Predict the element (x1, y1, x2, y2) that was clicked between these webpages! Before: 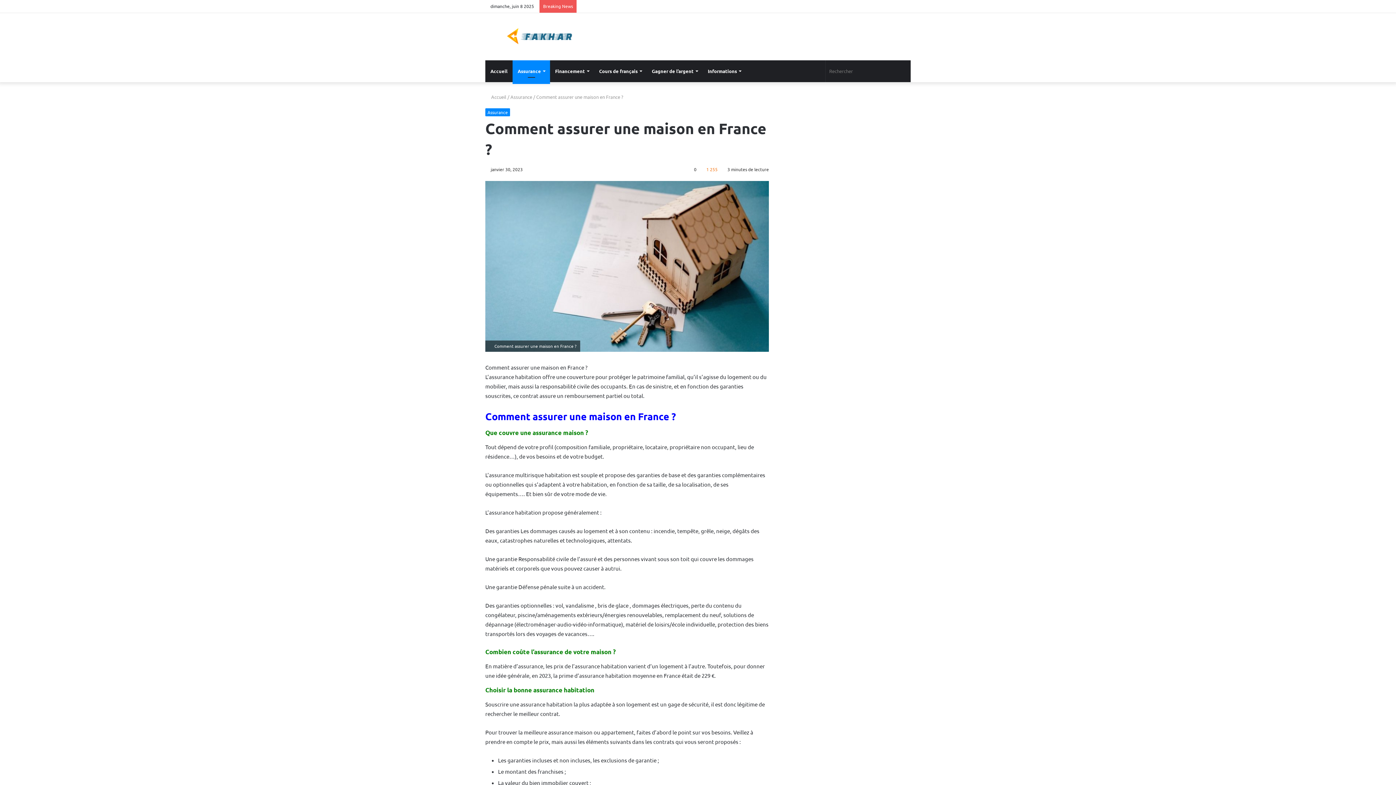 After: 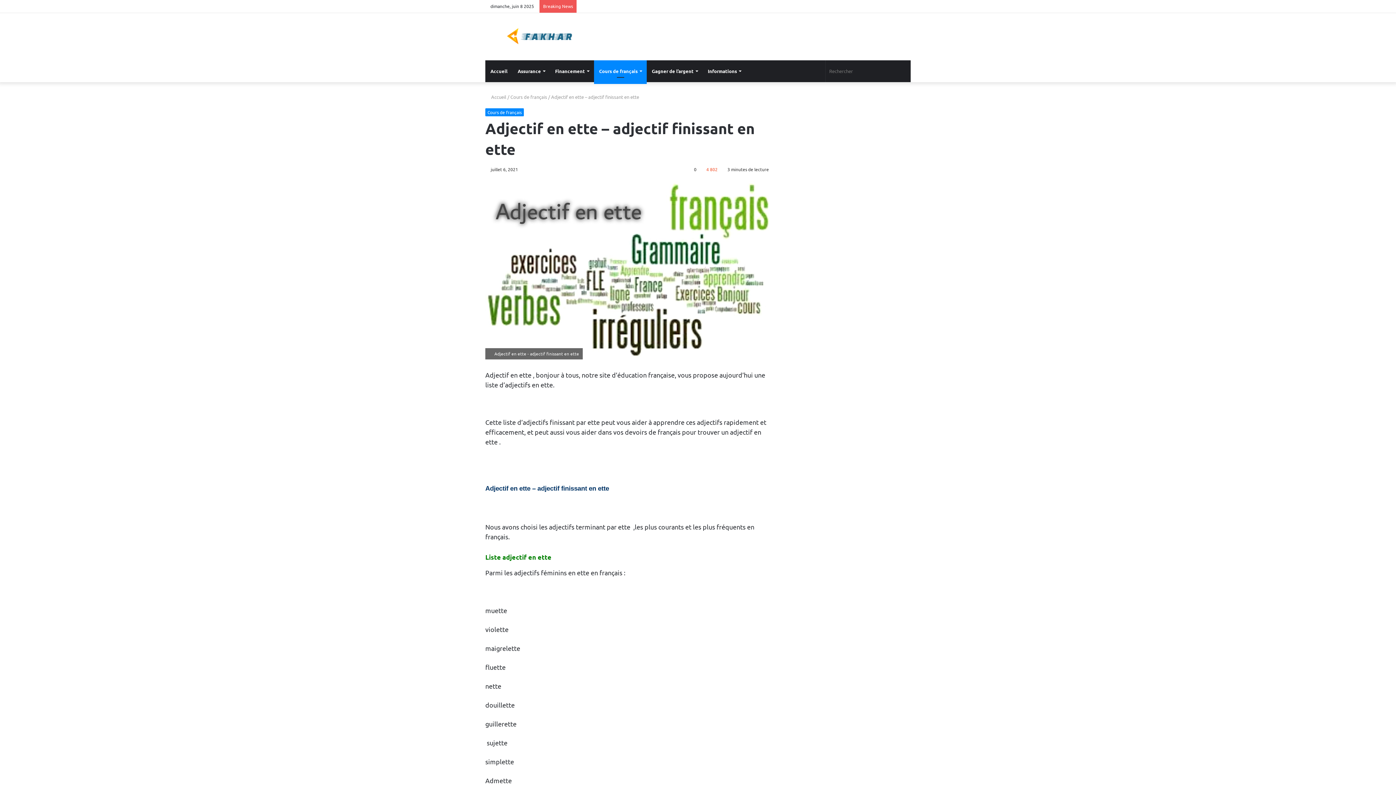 Action: bbox: (889, 0, 900, 12) label: Article Aléatoire